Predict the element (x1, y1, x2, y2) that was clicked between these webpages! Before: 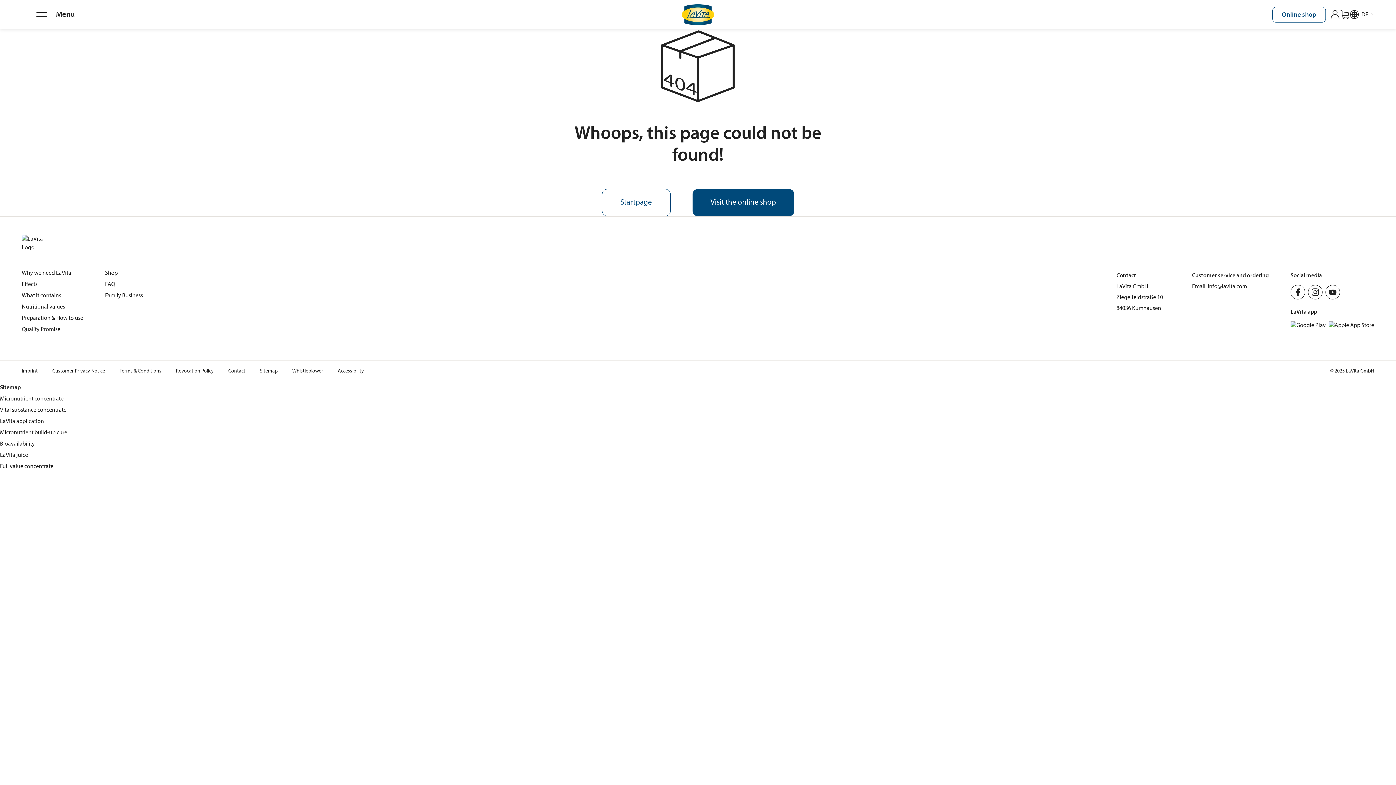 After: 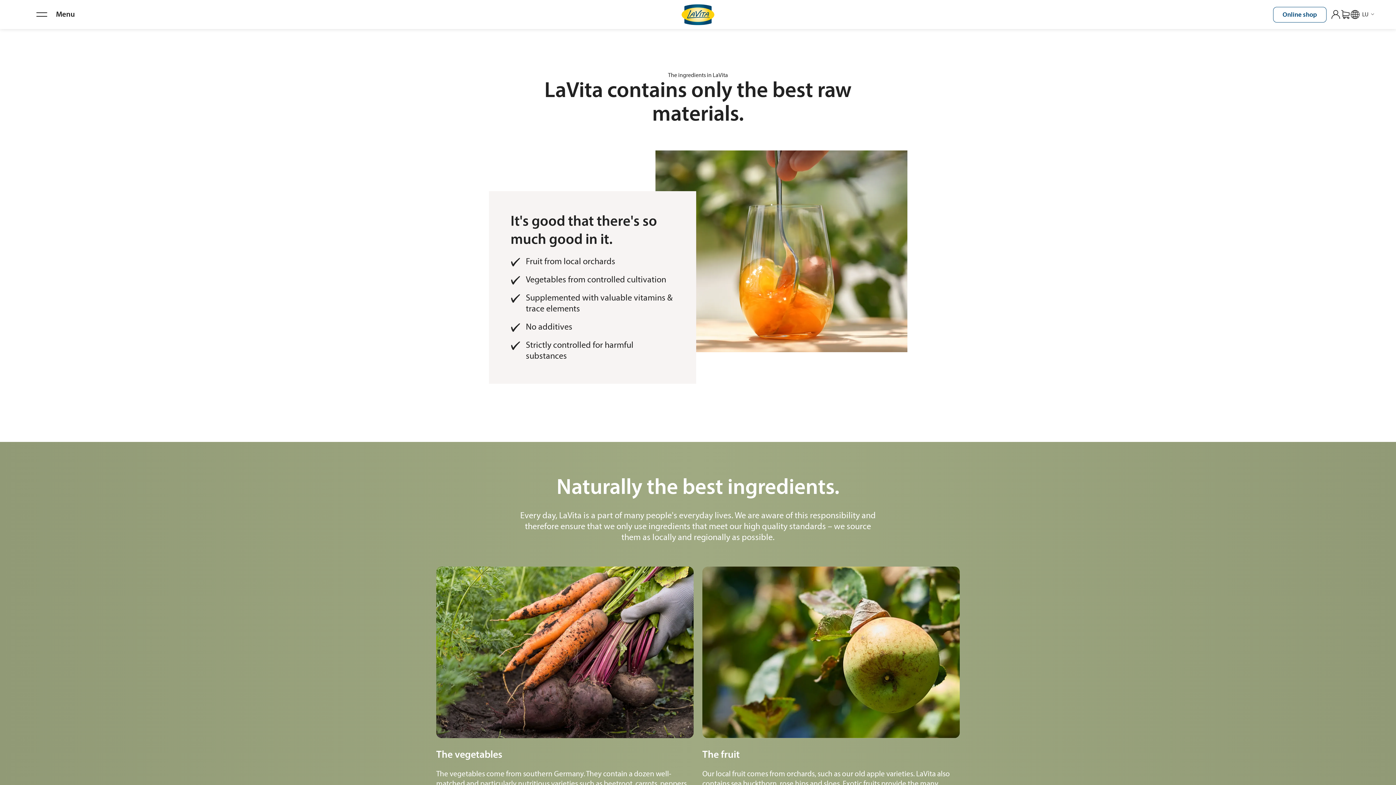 Action: label: What it contains bbox: (21, 293, 83, 298)